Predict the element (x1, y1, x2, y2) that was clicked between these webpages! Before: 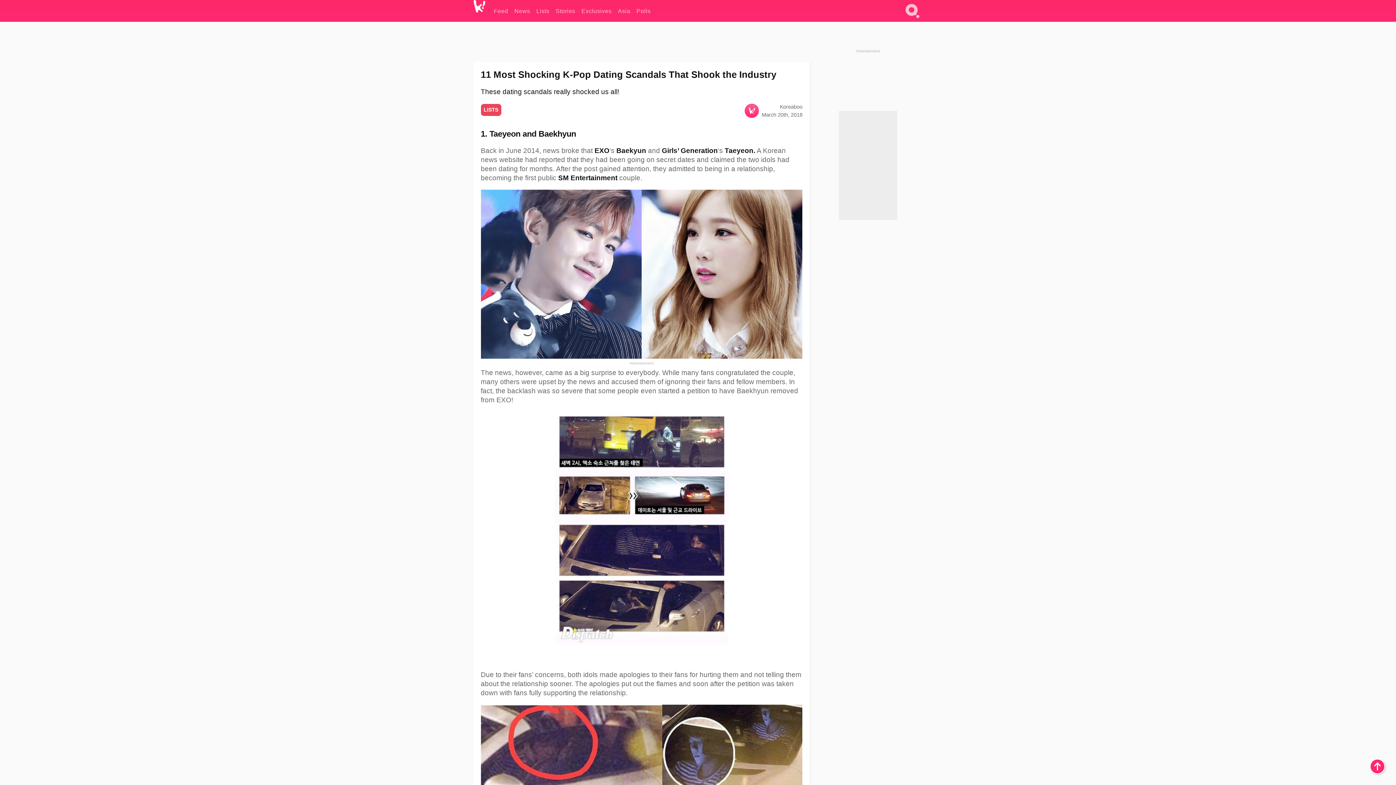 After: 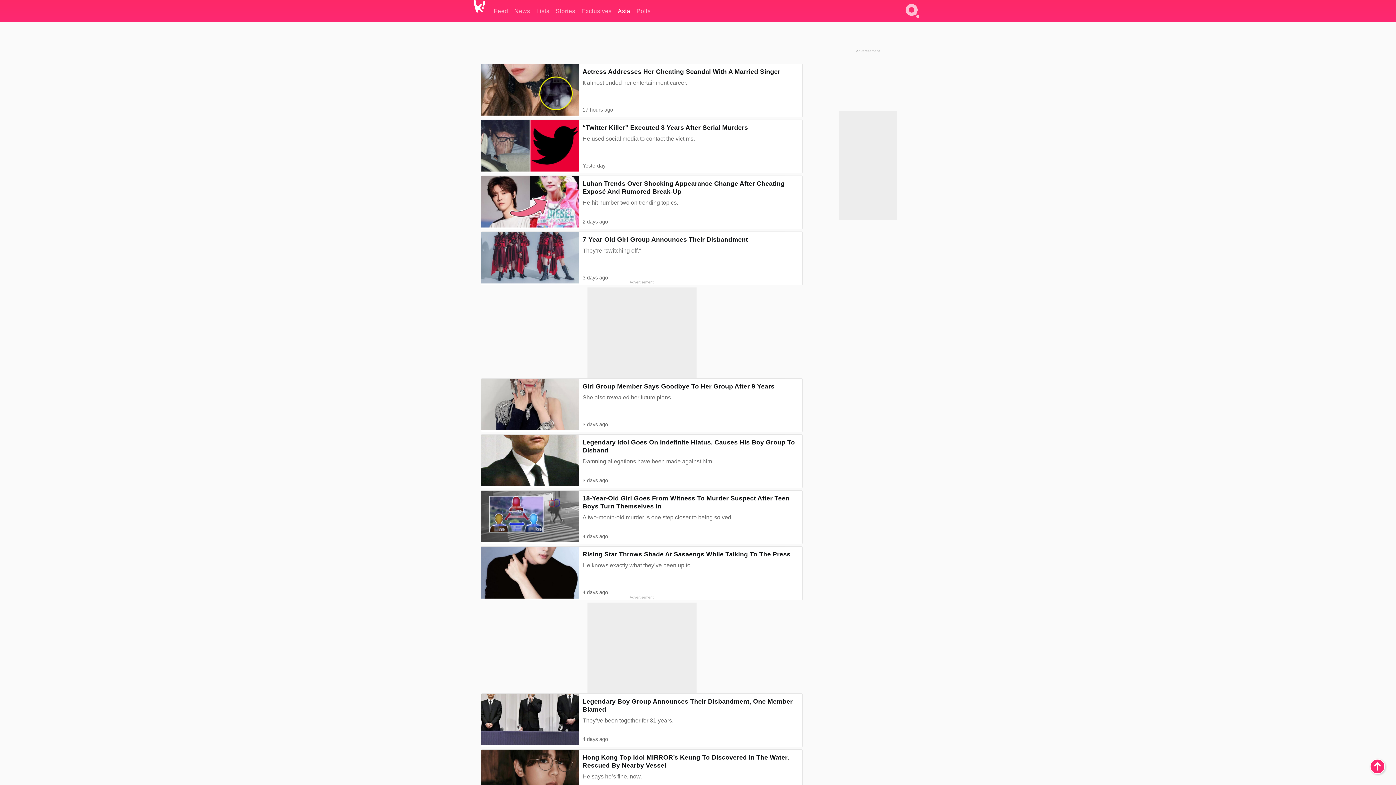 Action: bbox: (618, 0, 630, 21) label: Asia